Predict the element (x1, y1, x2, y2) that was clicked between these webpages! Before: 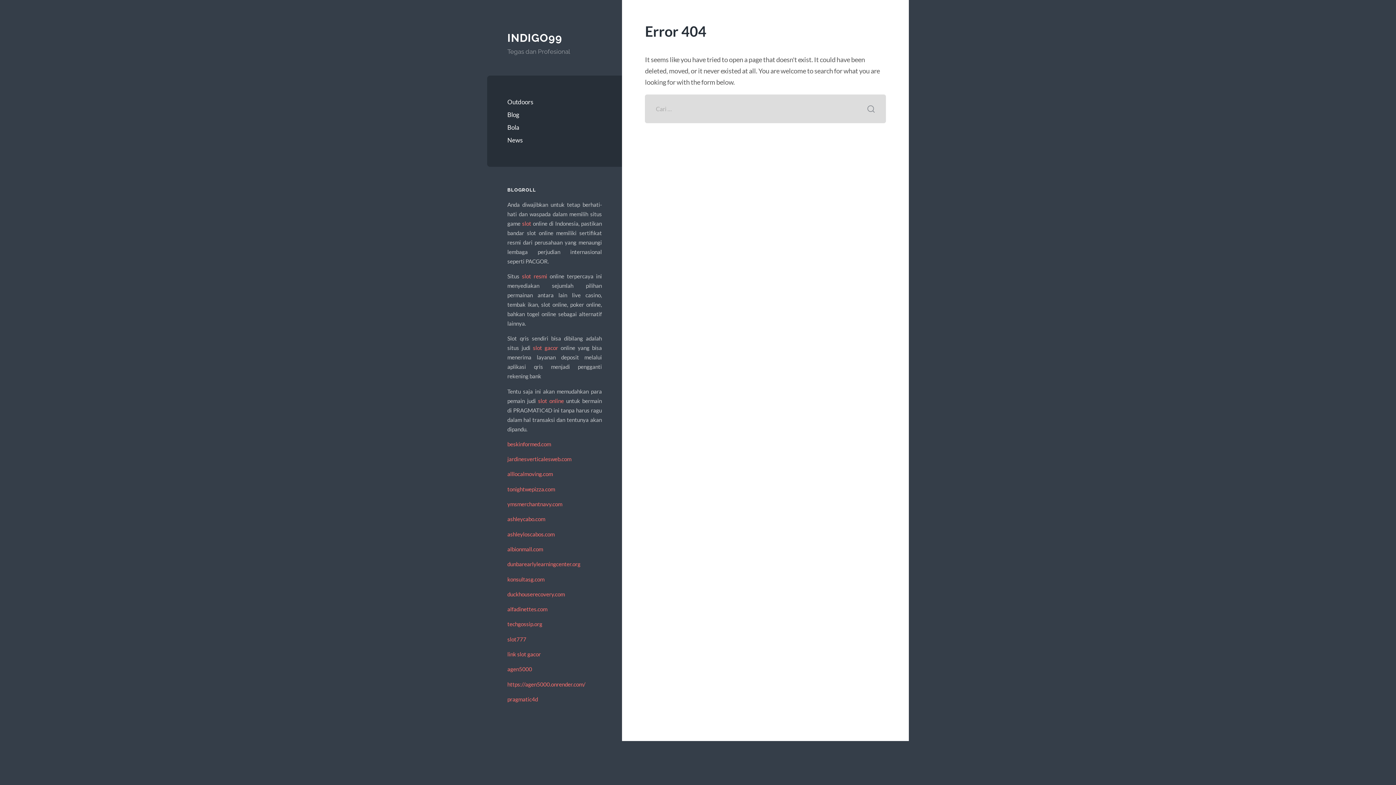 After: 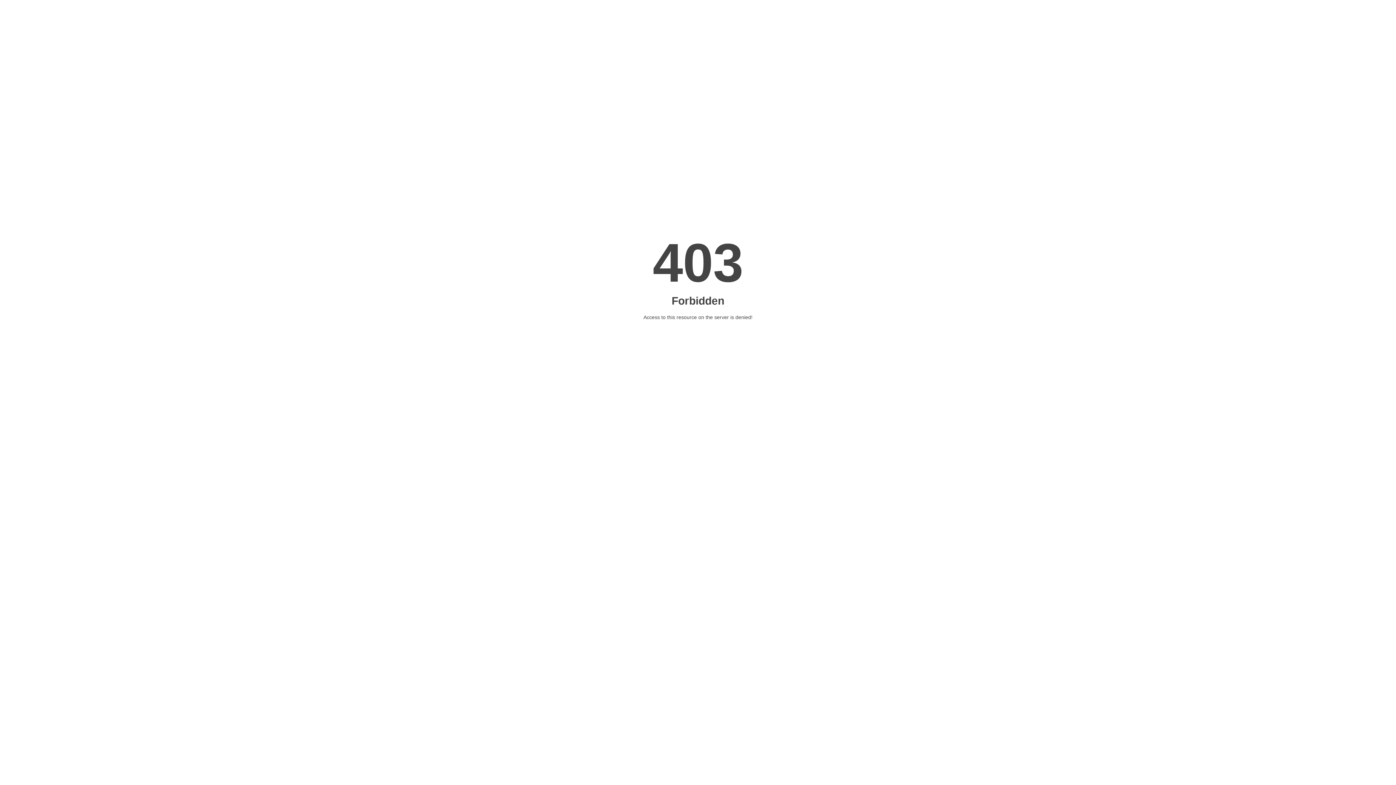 Action: label: albionmall.com bbox: (507, 546, 543, 552)